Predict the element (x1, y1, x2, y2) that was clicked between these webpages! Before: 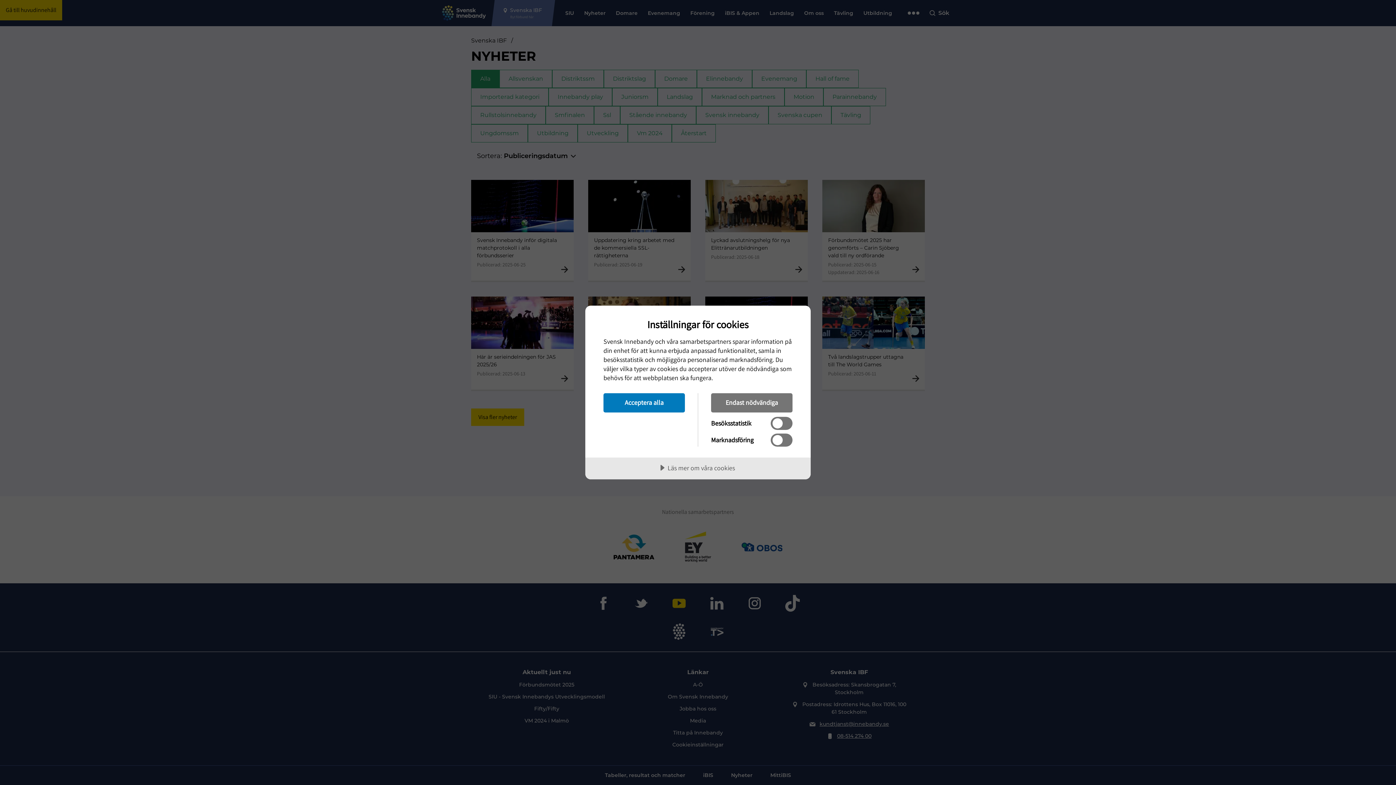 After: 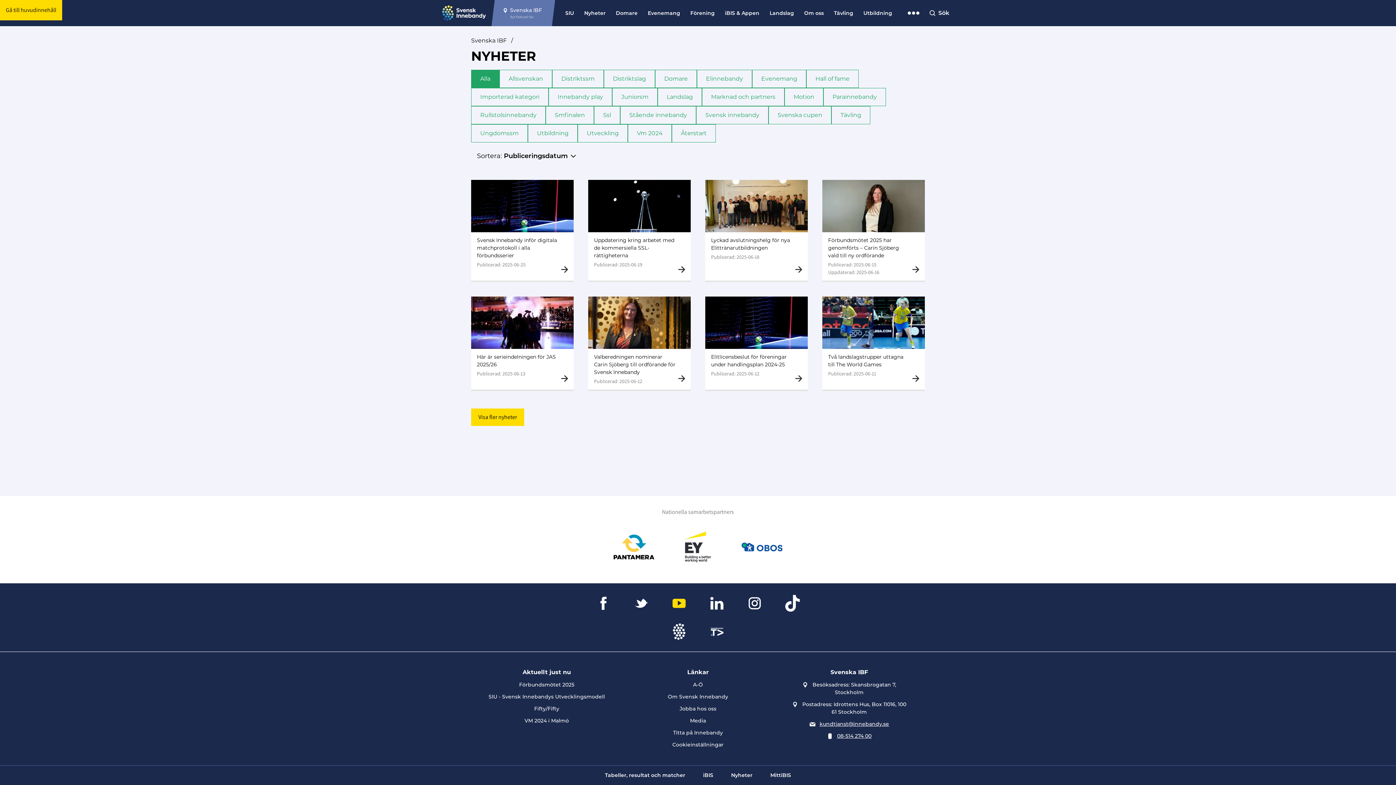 Action: label: Endast nödvändiga bbox: (711, 393, 792, 412)